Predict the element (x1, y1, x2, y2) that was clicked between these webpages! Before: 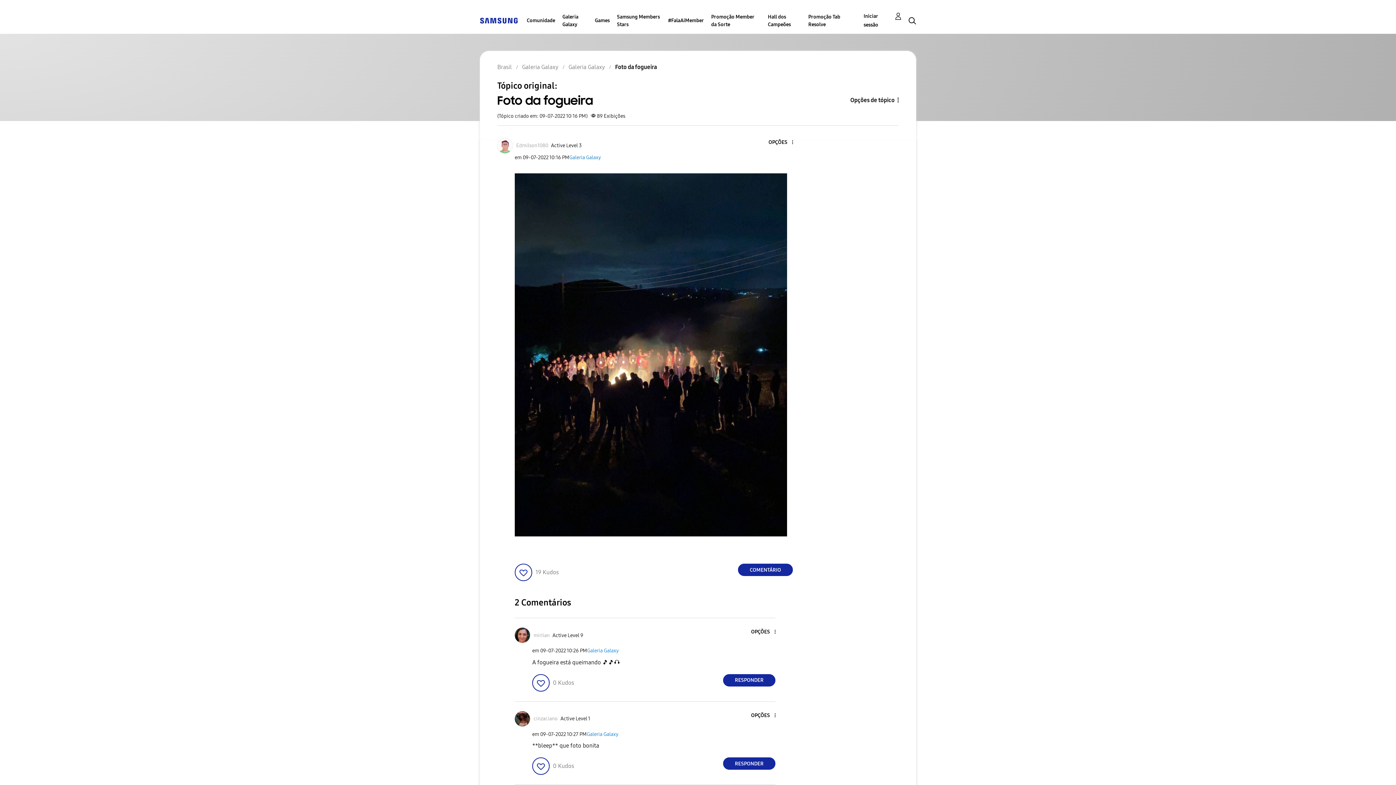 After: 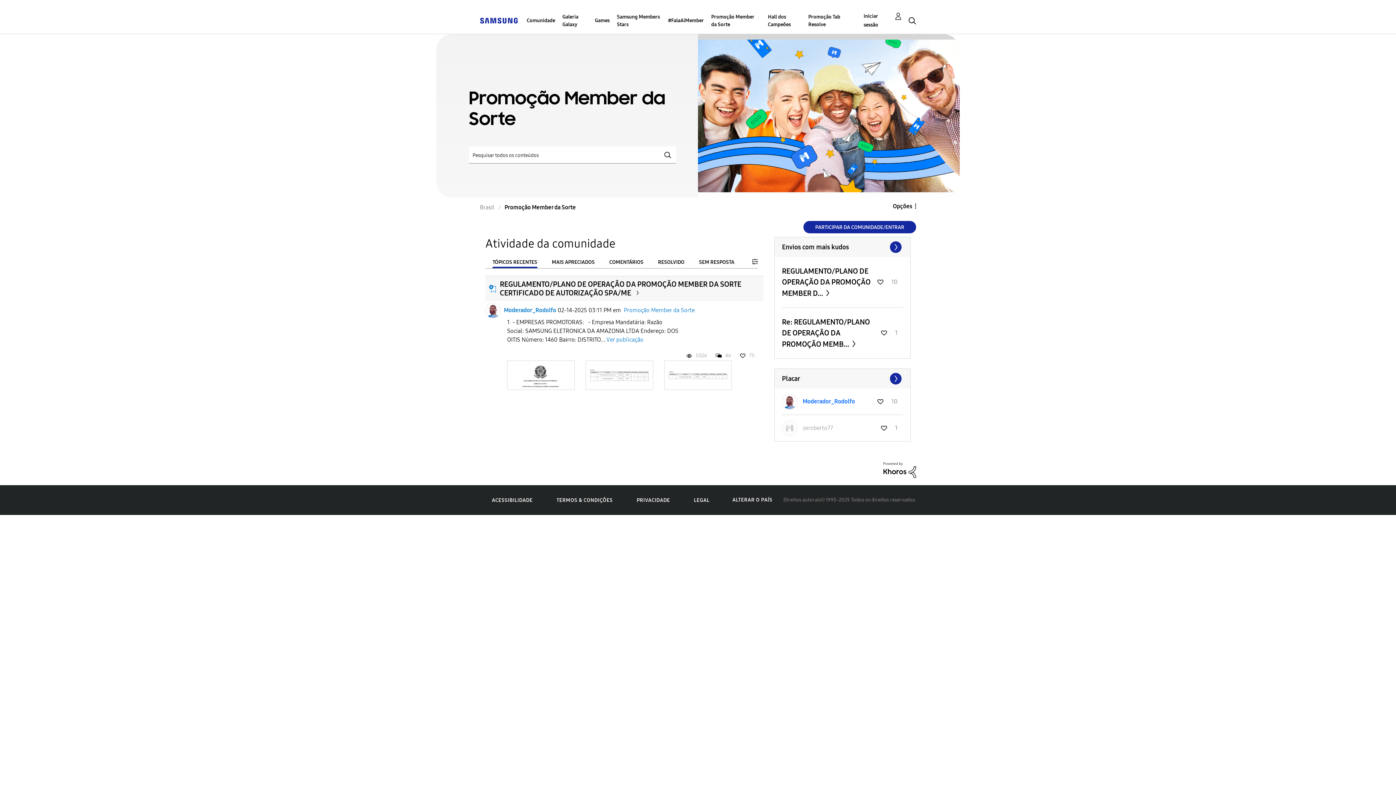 Action: bbox: (711, 7, 760, 33) label: Promoção Member da Sorte